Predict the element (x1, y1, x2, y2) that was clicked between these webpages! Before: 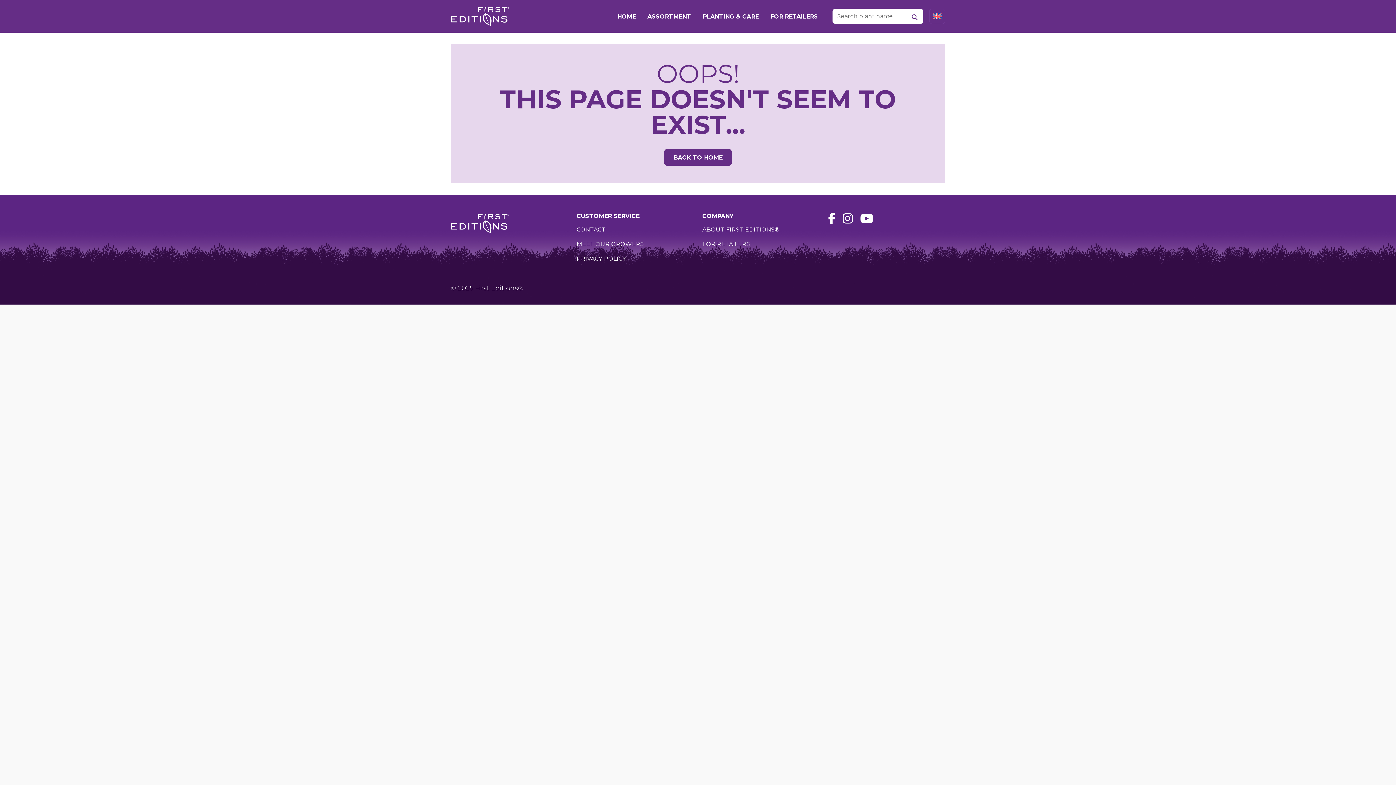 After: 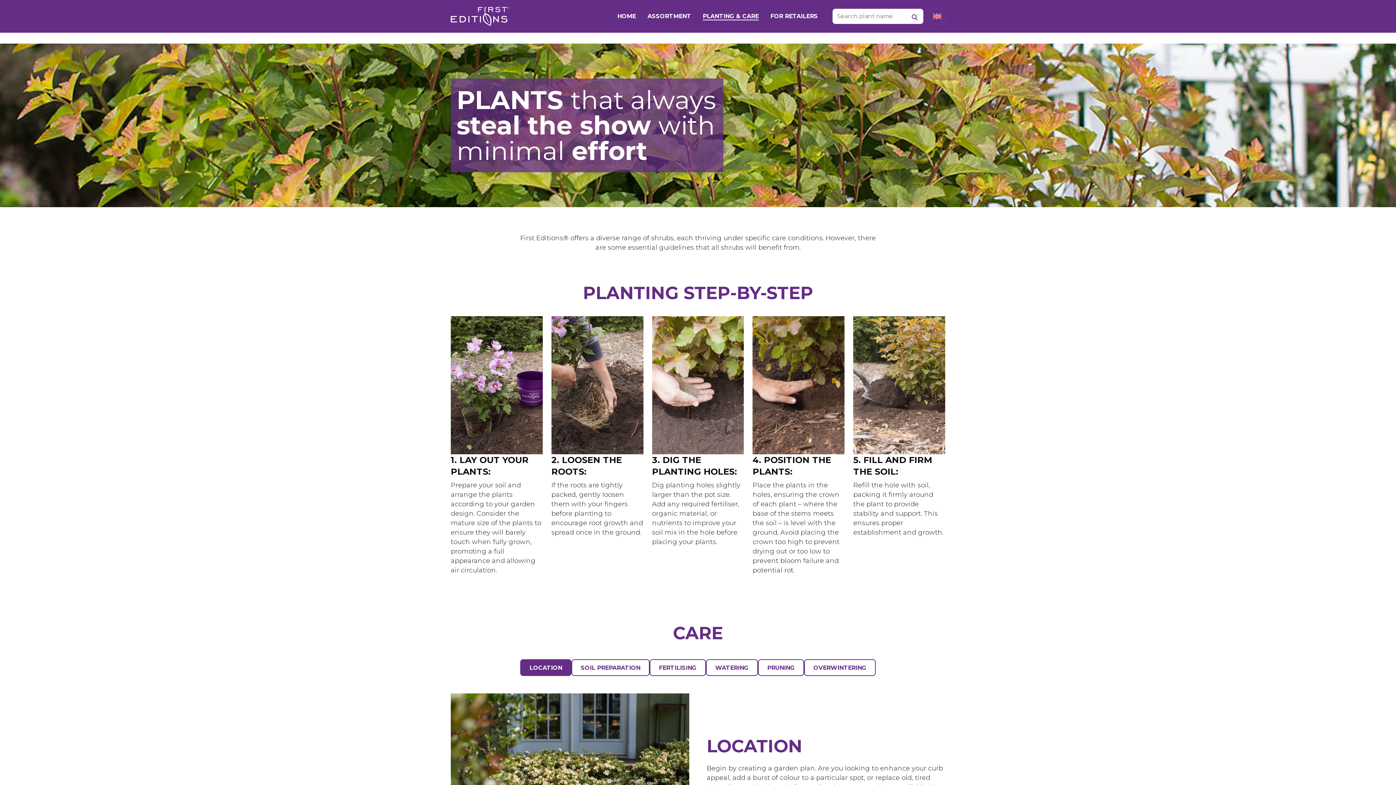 Action: label: PLANTING & CARE bbox: (702, 12, 758, 19)